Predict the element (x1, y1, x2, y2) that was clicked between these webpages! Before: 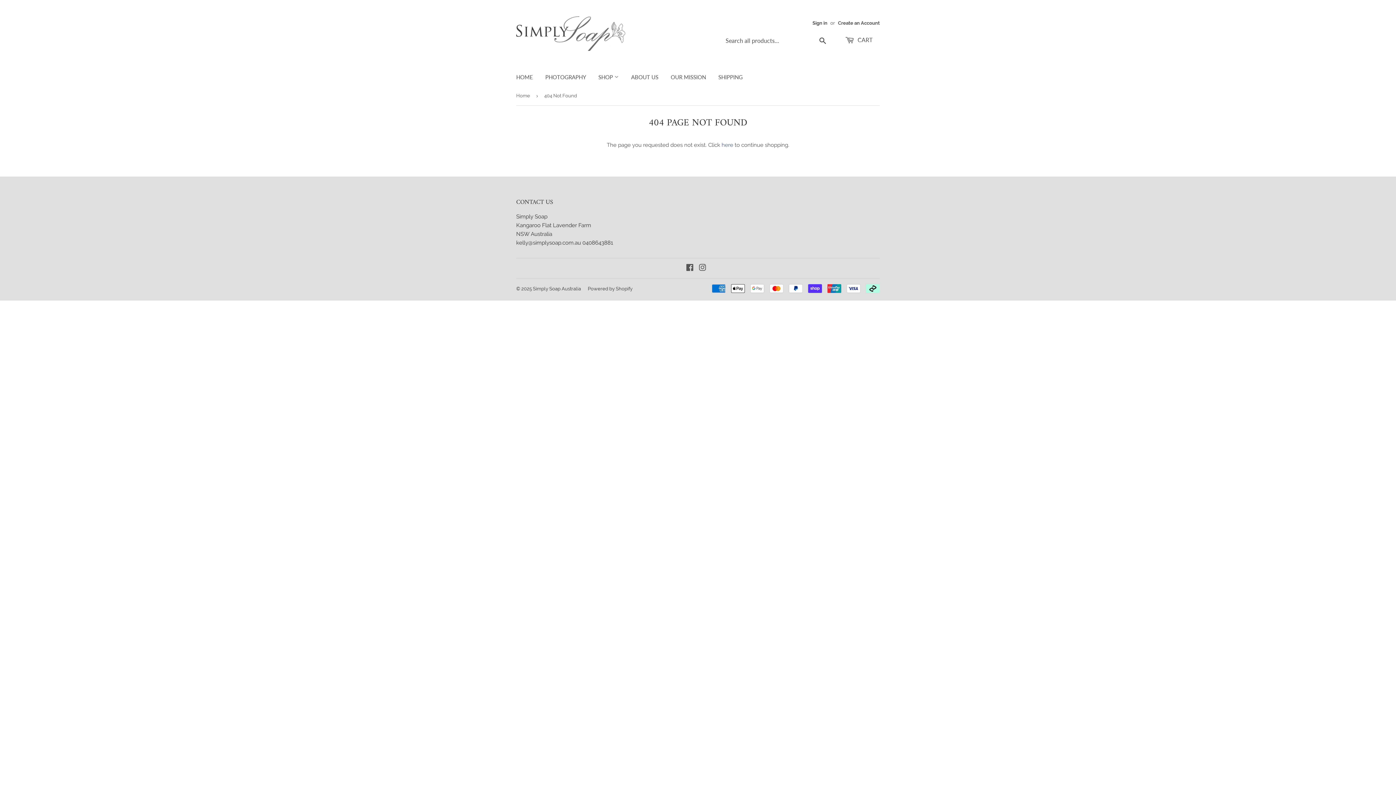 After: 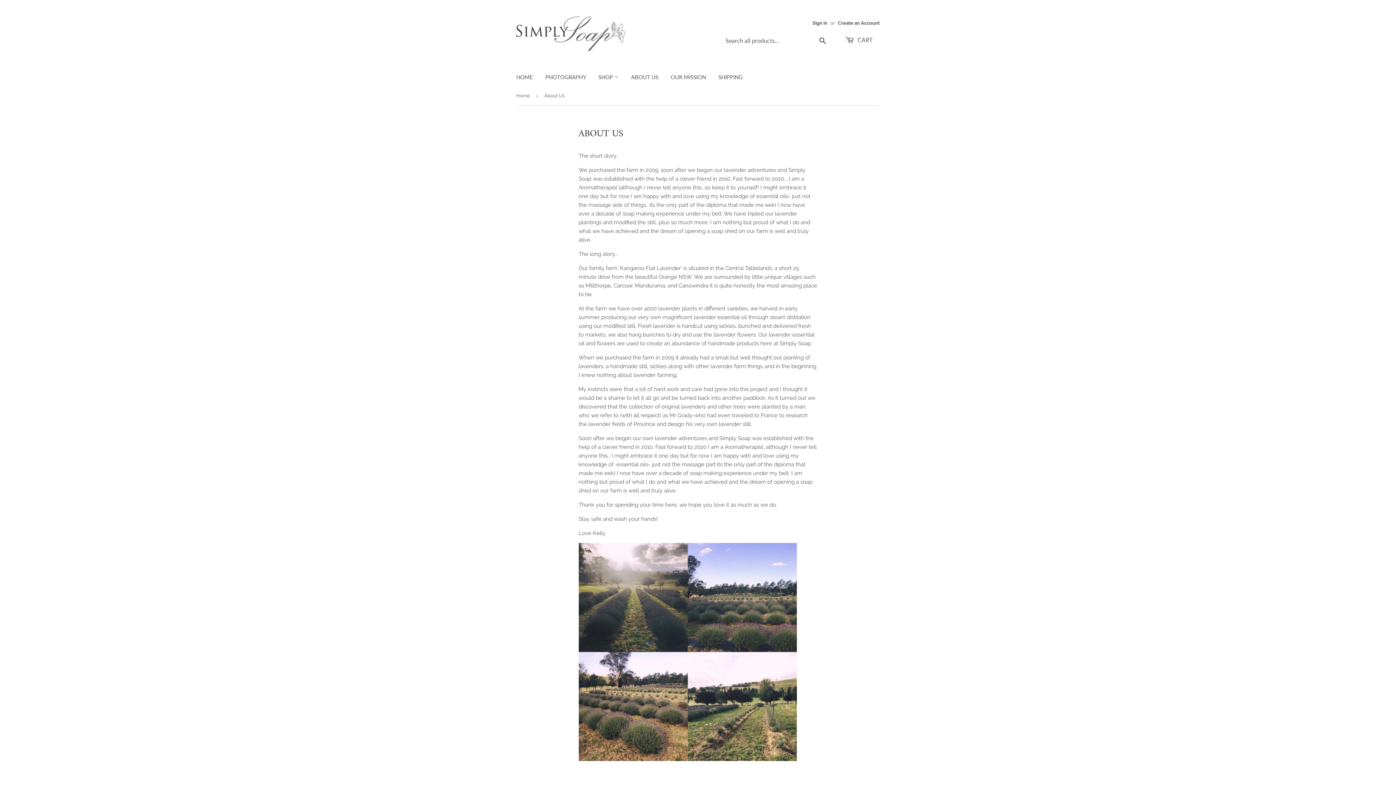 Action: label: ABOUT US bbox: (625, 67, 664, 86)